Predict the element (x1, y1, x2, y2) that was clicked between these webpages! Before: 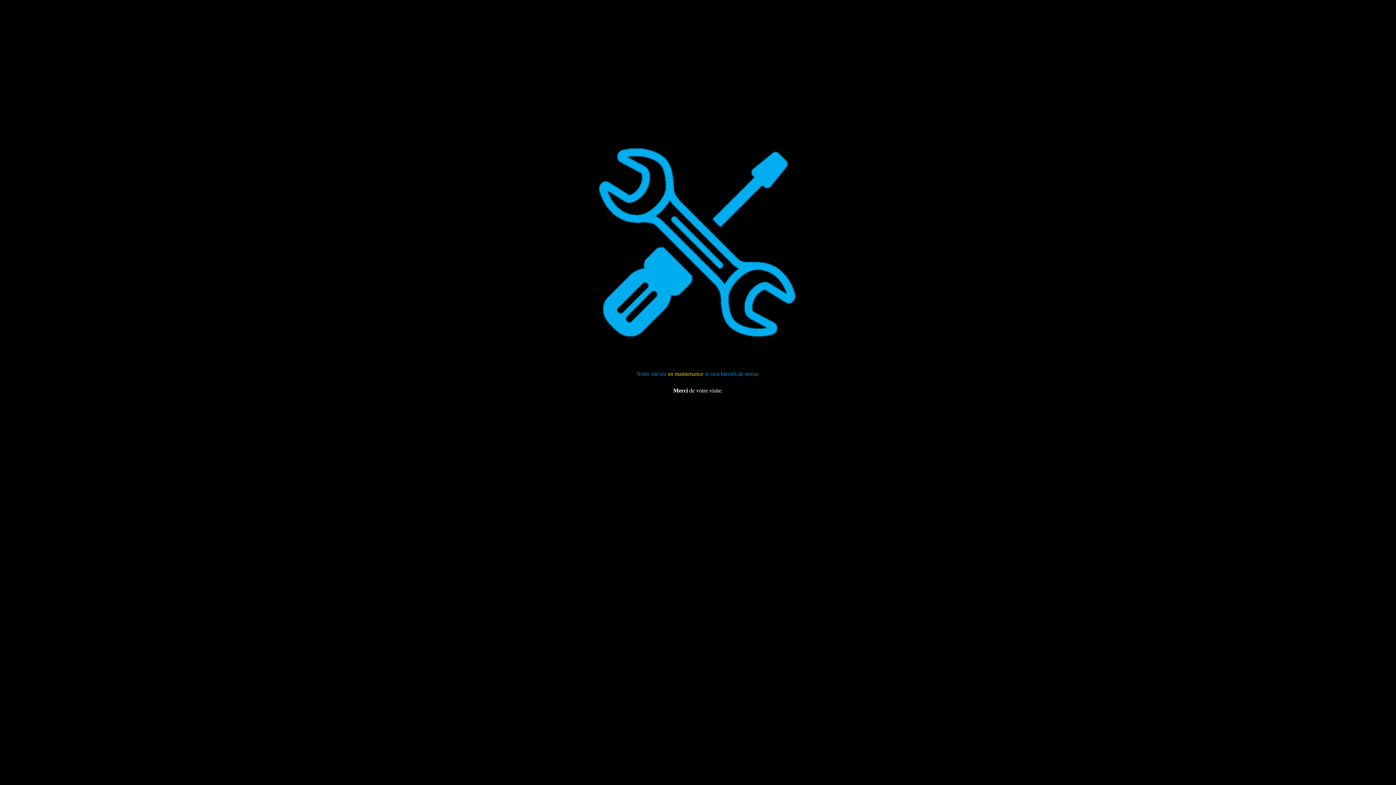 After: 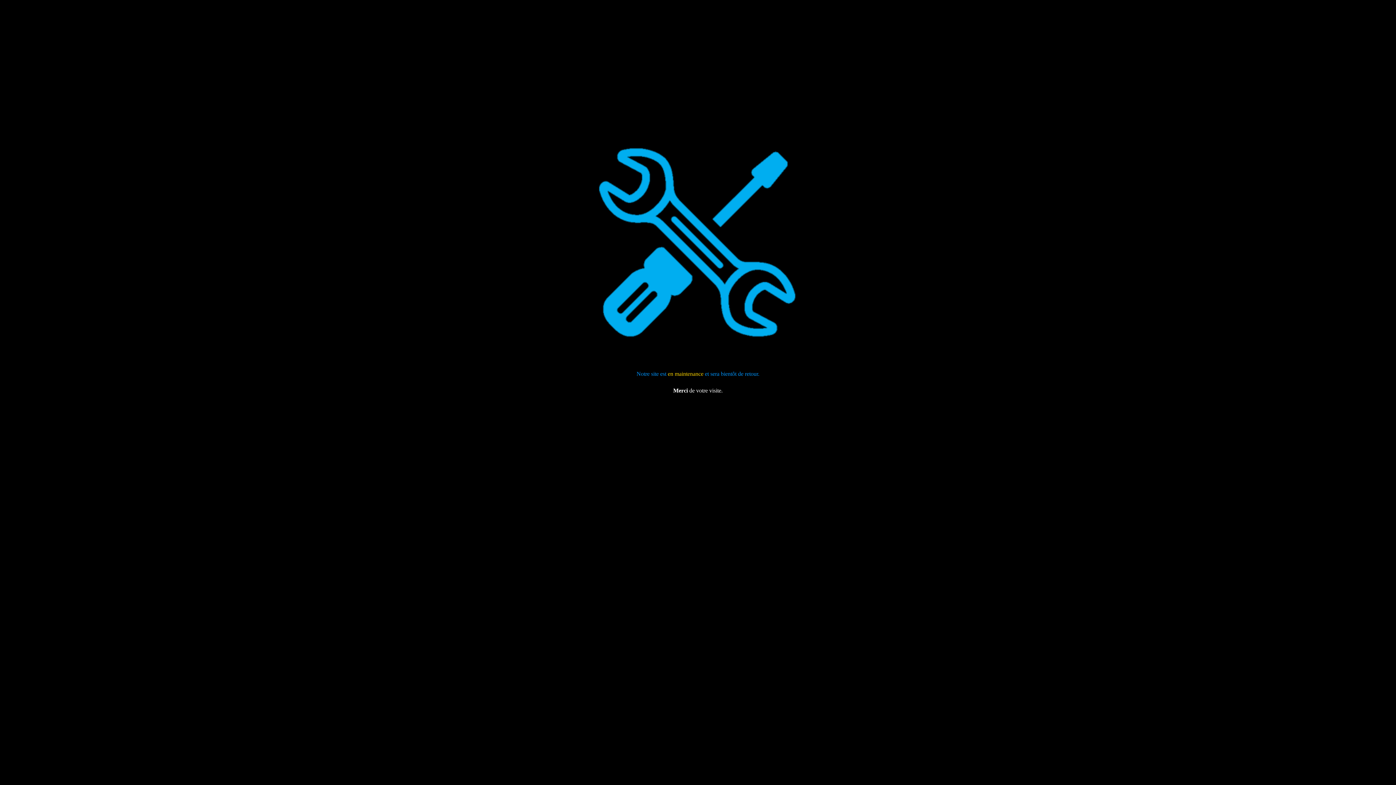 Action: bbox: (668, 370, 703, 376) label: en maintenance